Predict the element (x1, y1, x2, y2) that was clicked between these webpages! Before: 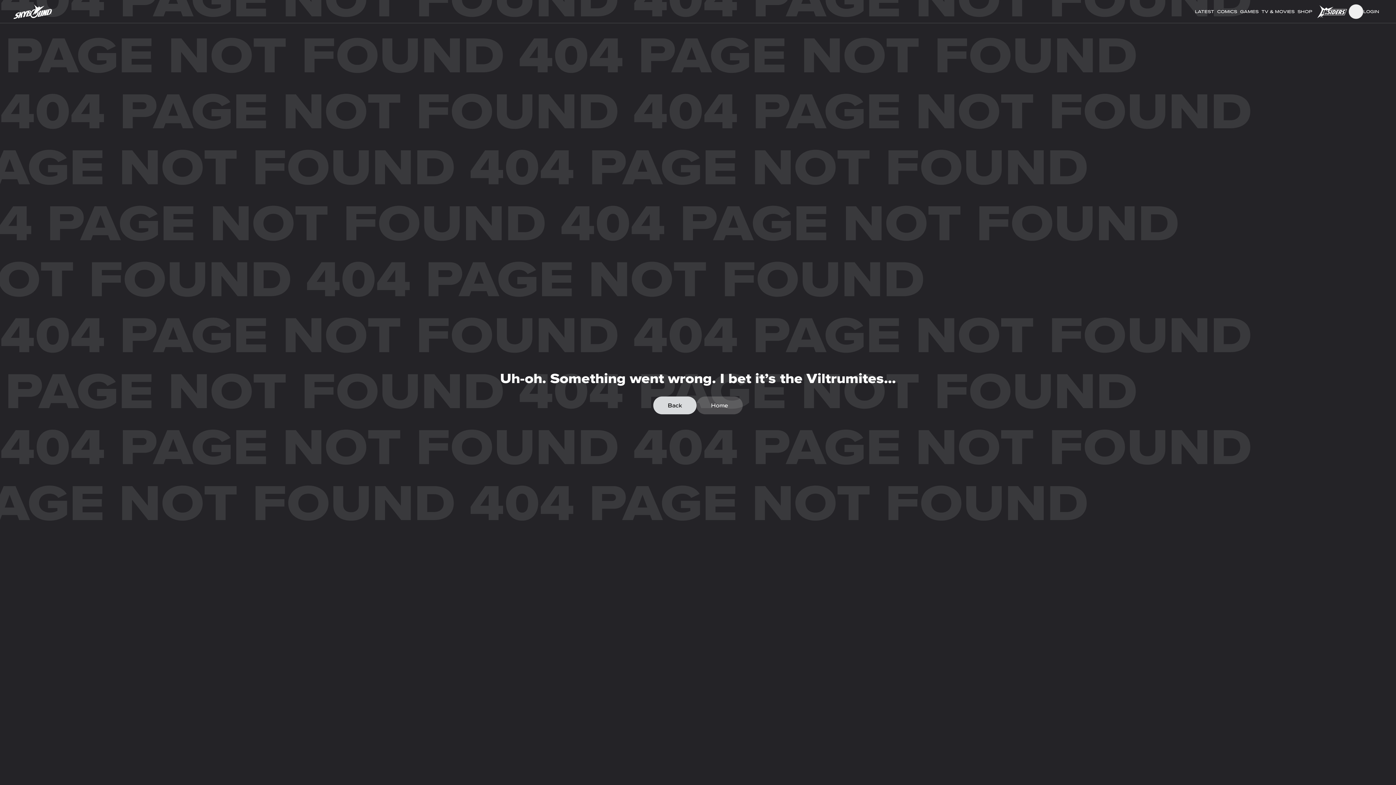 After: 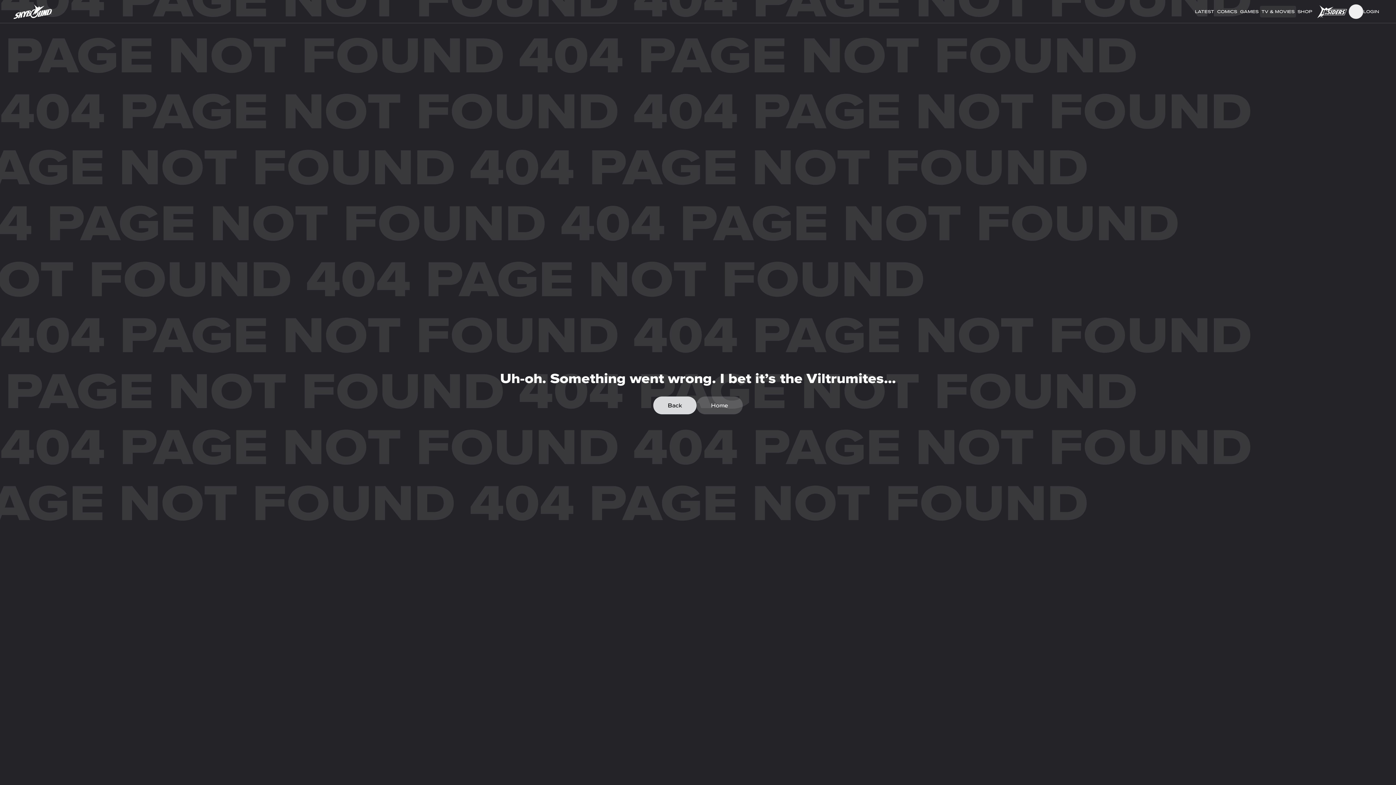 Action: bbox: (1260, 5, 1296, 17) label: TV & MOVIES